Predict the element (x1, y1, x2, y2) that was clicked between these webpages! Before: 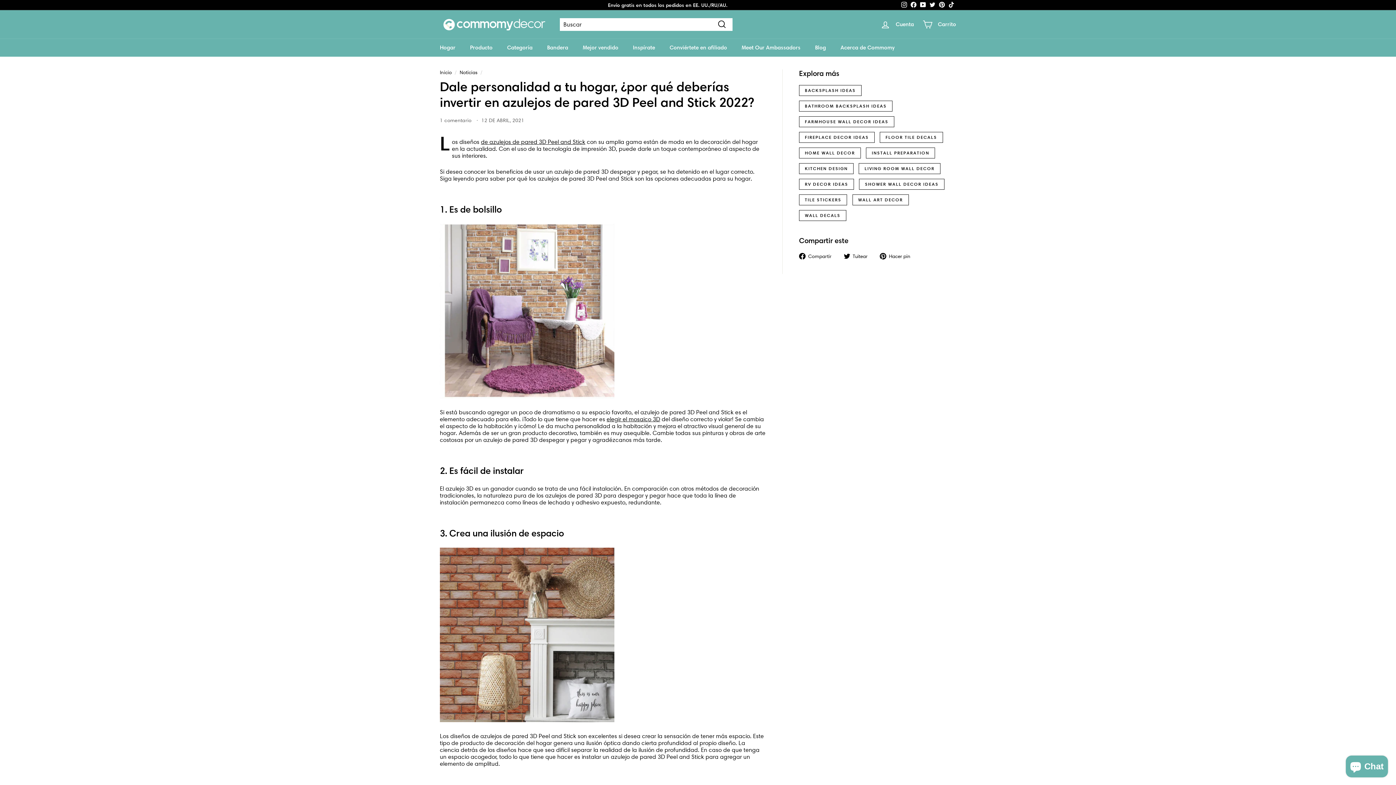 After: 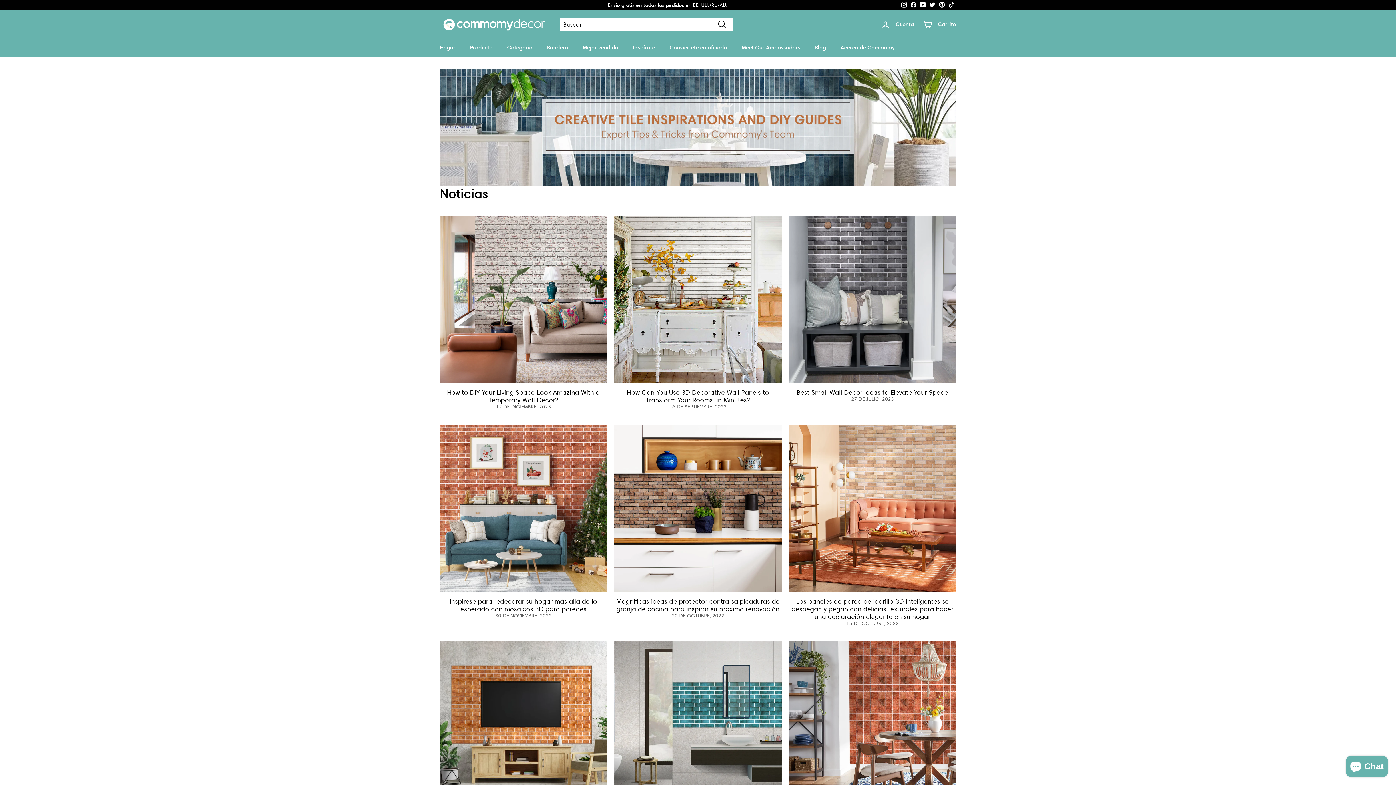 Action: bbox: (799, 116, 894, 127) label: FARMHOUSE WALL DECOR IDEAS